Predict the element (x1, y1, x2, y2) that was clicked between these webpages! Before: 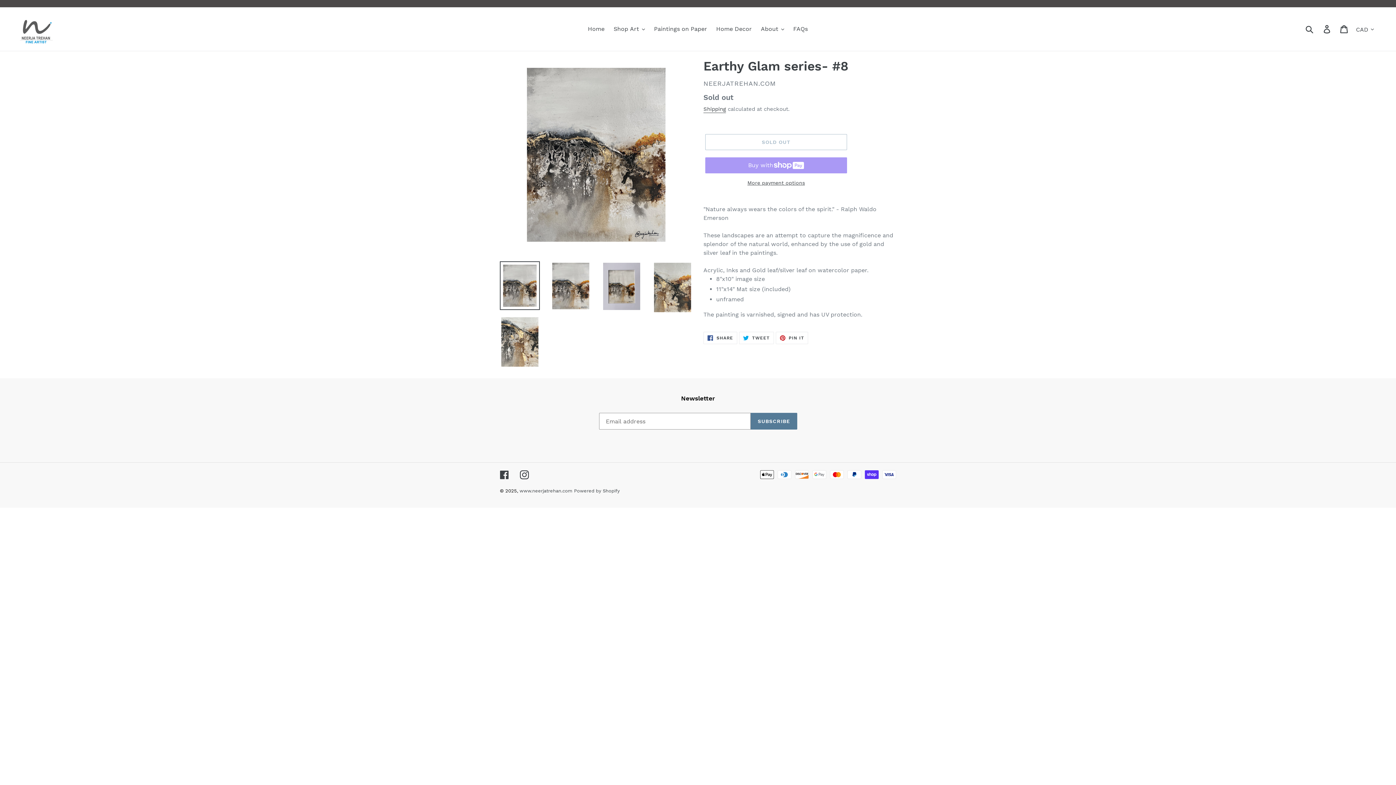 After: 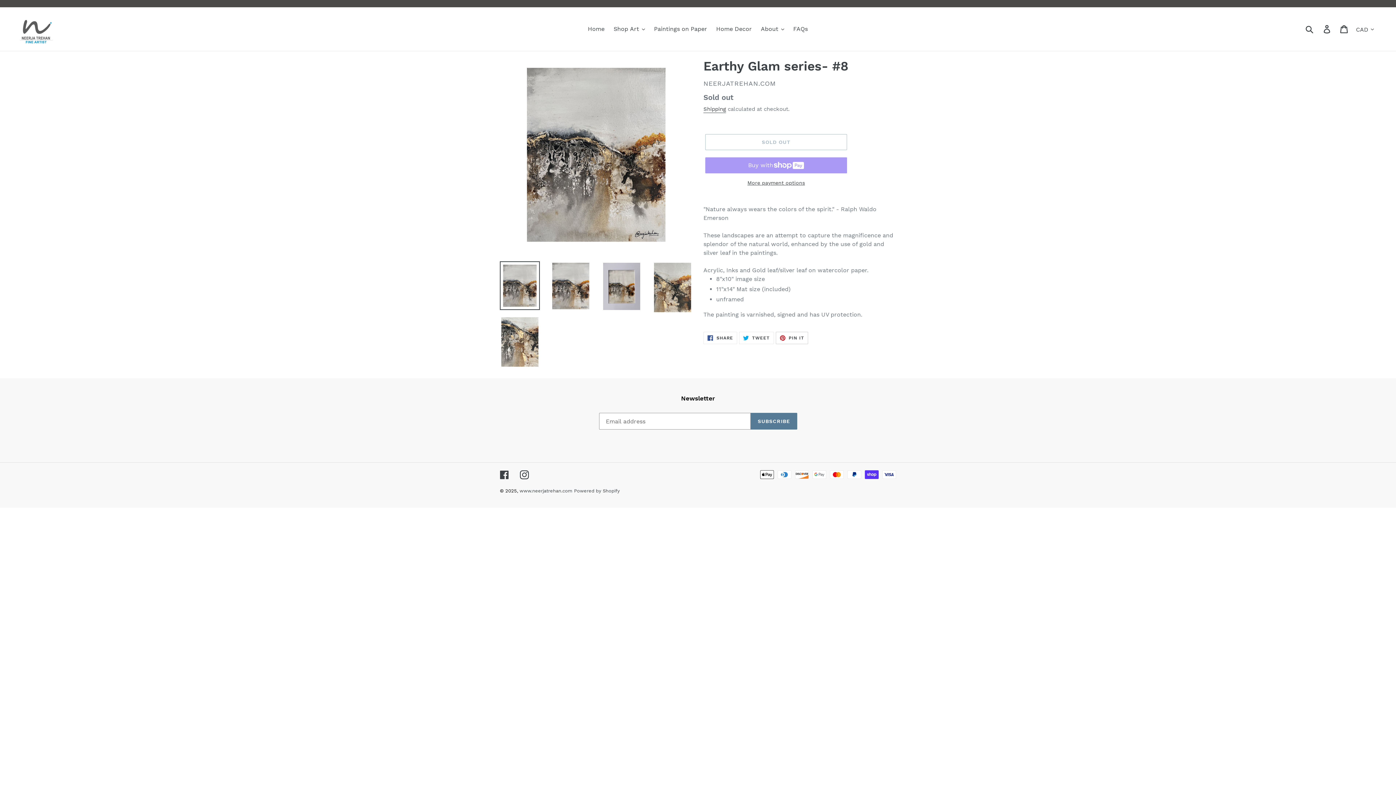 Action: label:  PIN IT
PIN ON PINTEREST bbox: (775, 331, 808, 344)